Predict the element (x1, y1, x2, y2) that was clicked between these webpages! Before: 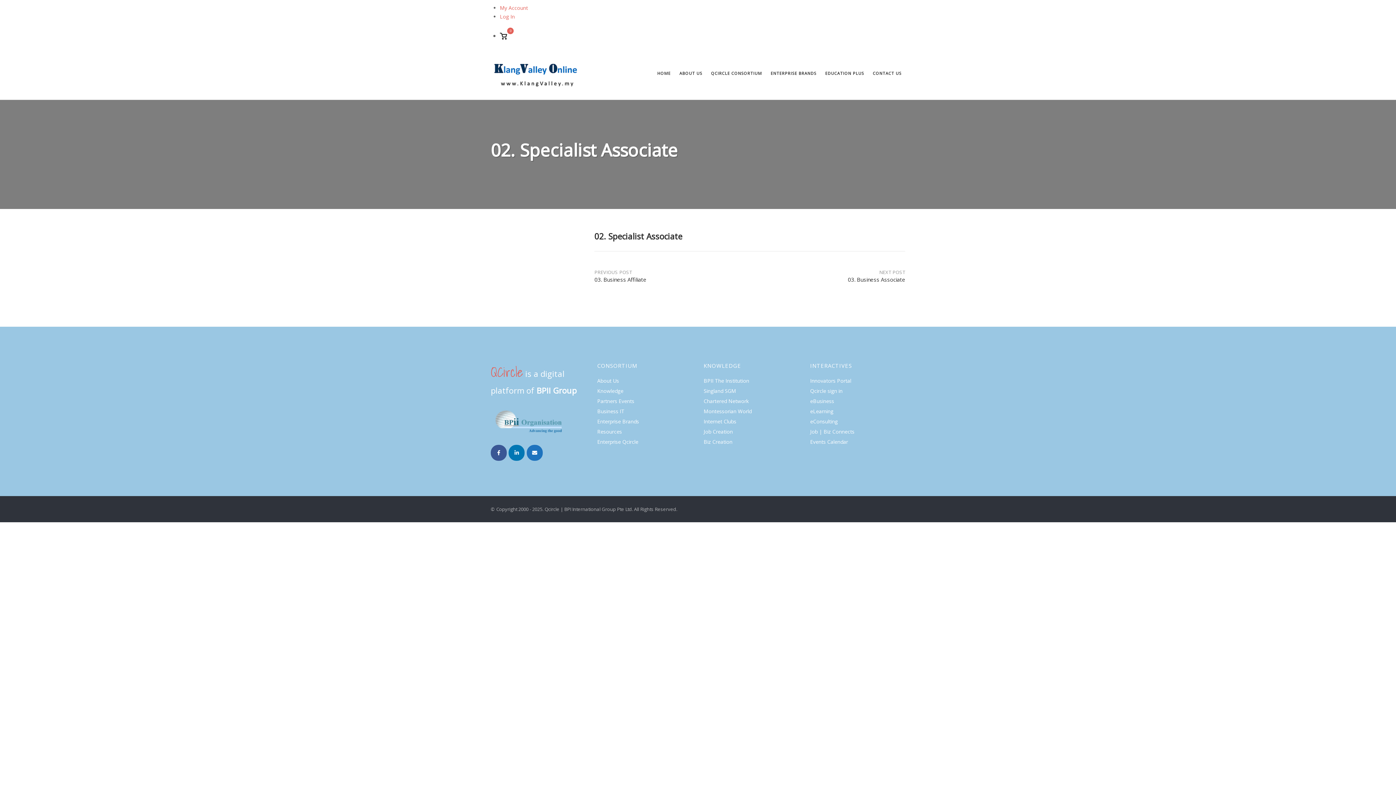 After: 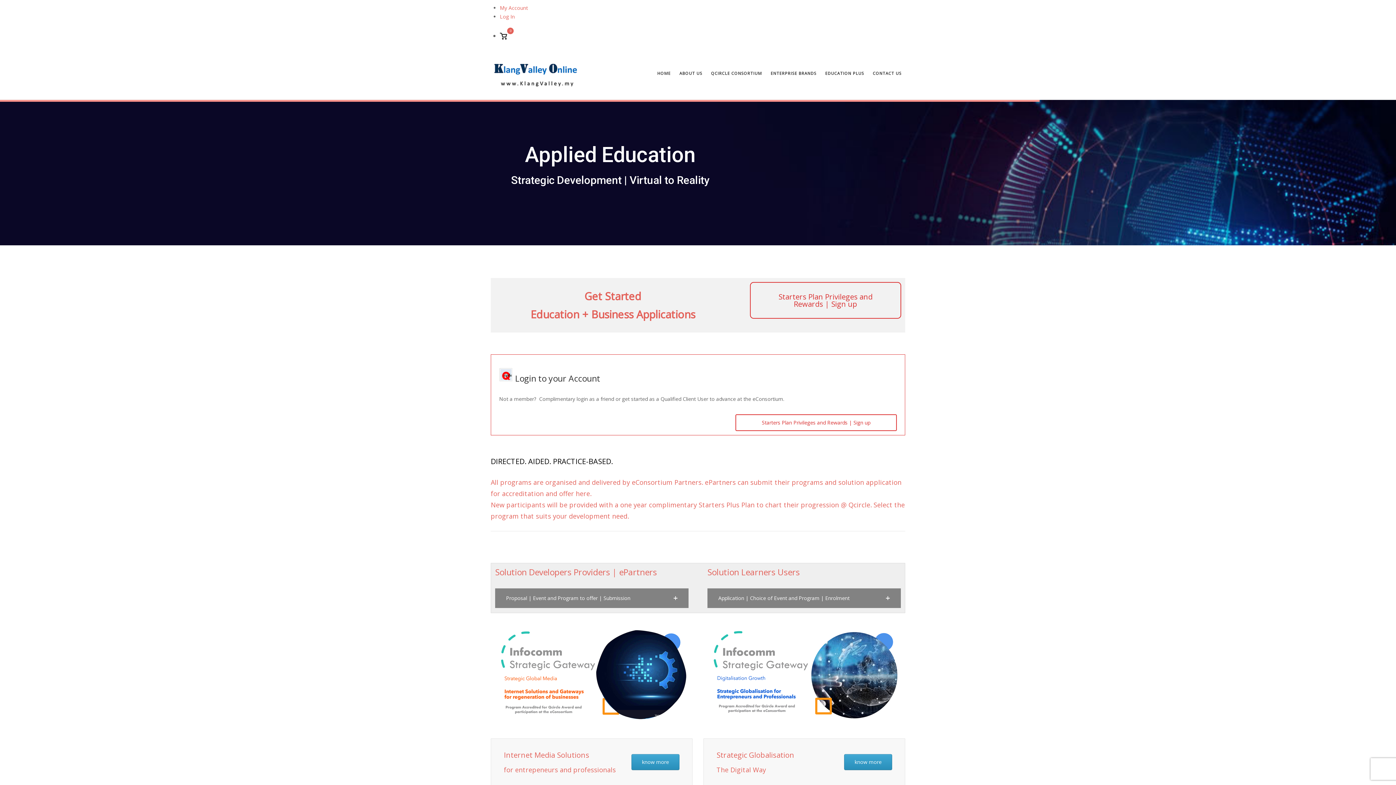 Action: bbox: (597, 397, 634, 404) label: Partners Events